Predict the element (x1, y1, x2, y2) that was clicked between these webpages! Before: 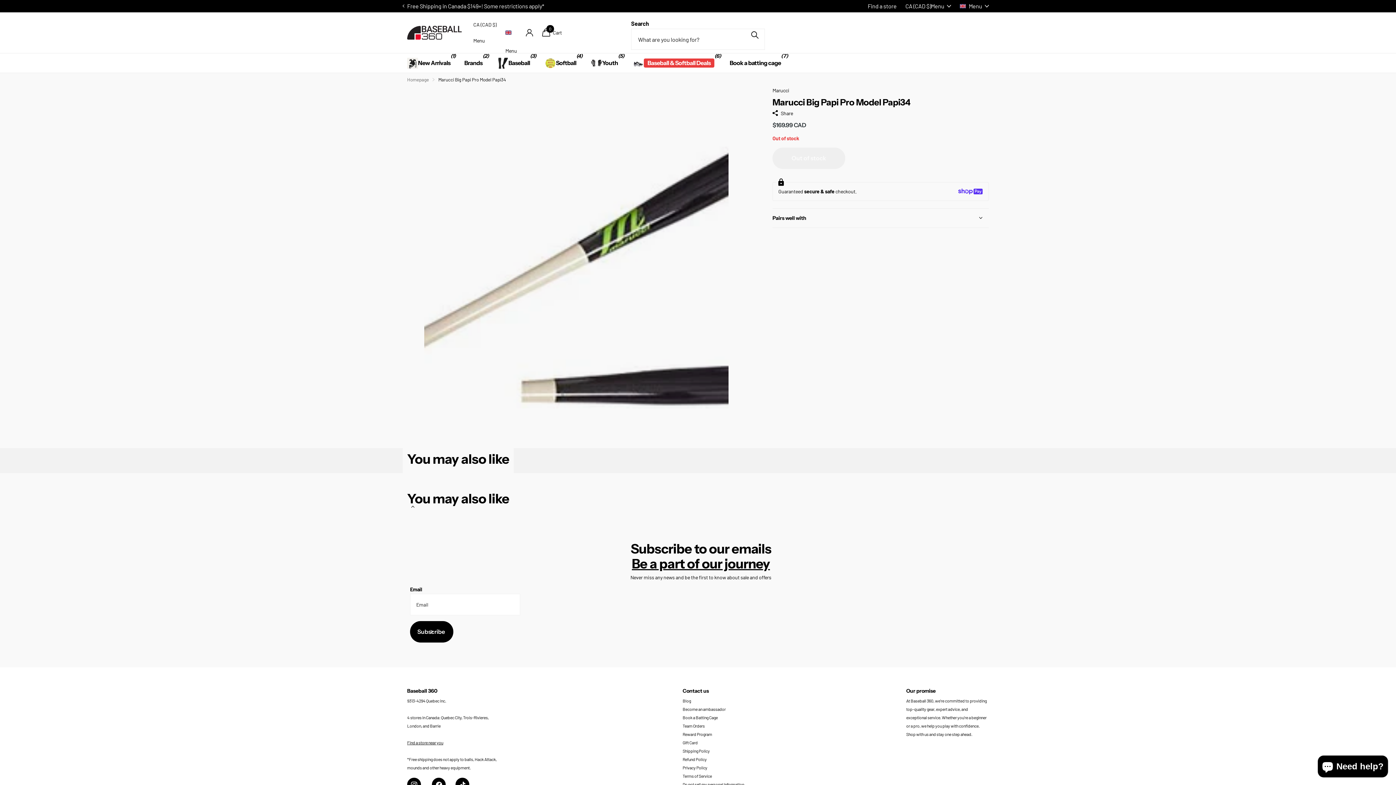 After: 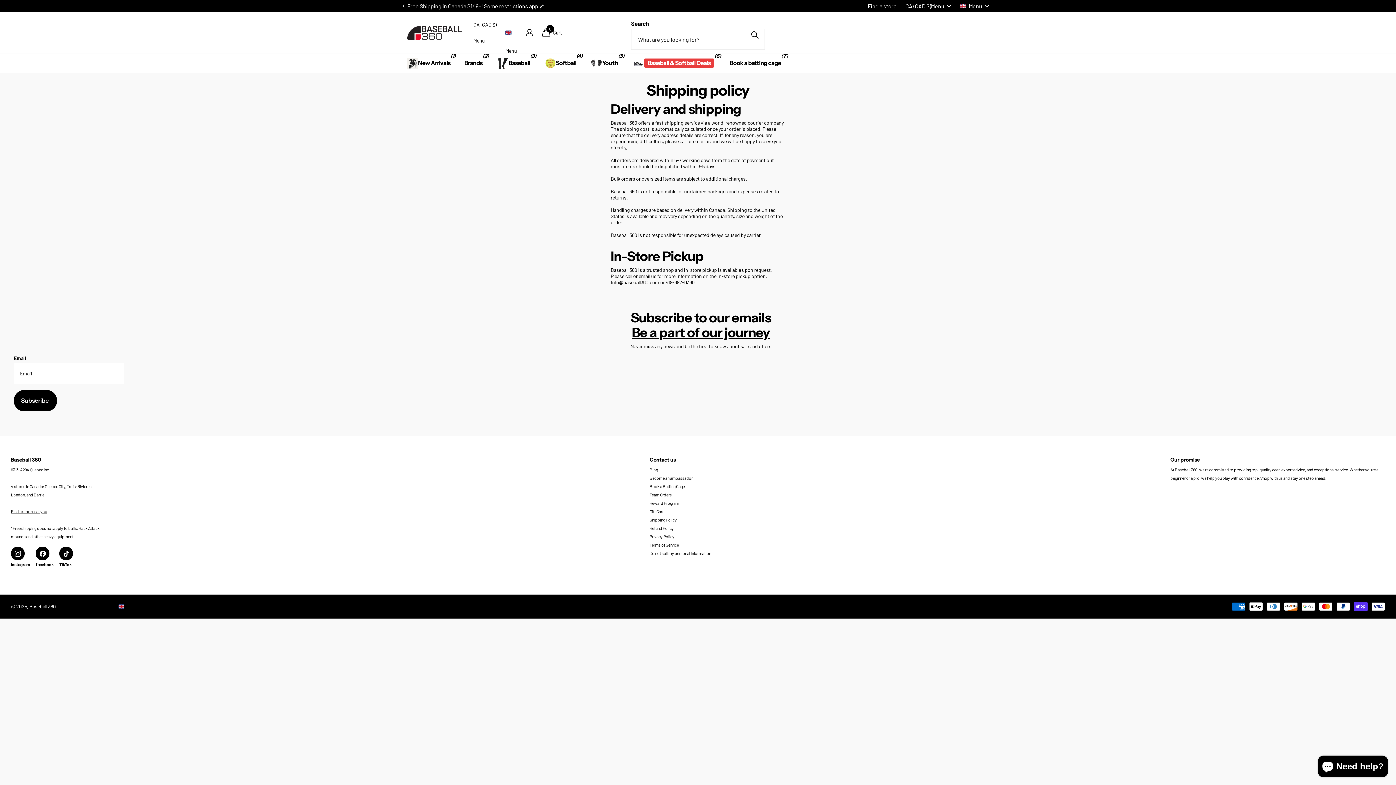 Action: label: Shipping Policy bbox: (682, 748, 709, 753)